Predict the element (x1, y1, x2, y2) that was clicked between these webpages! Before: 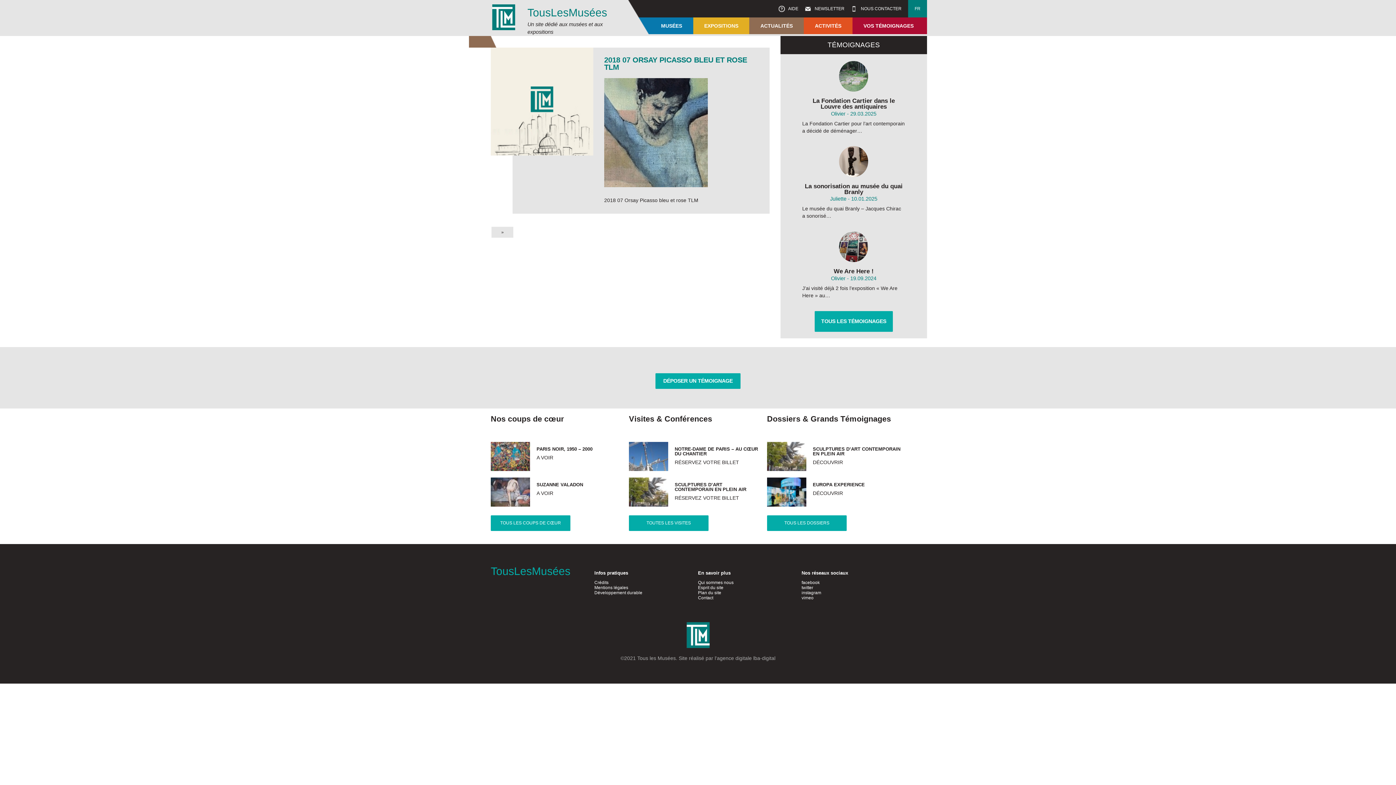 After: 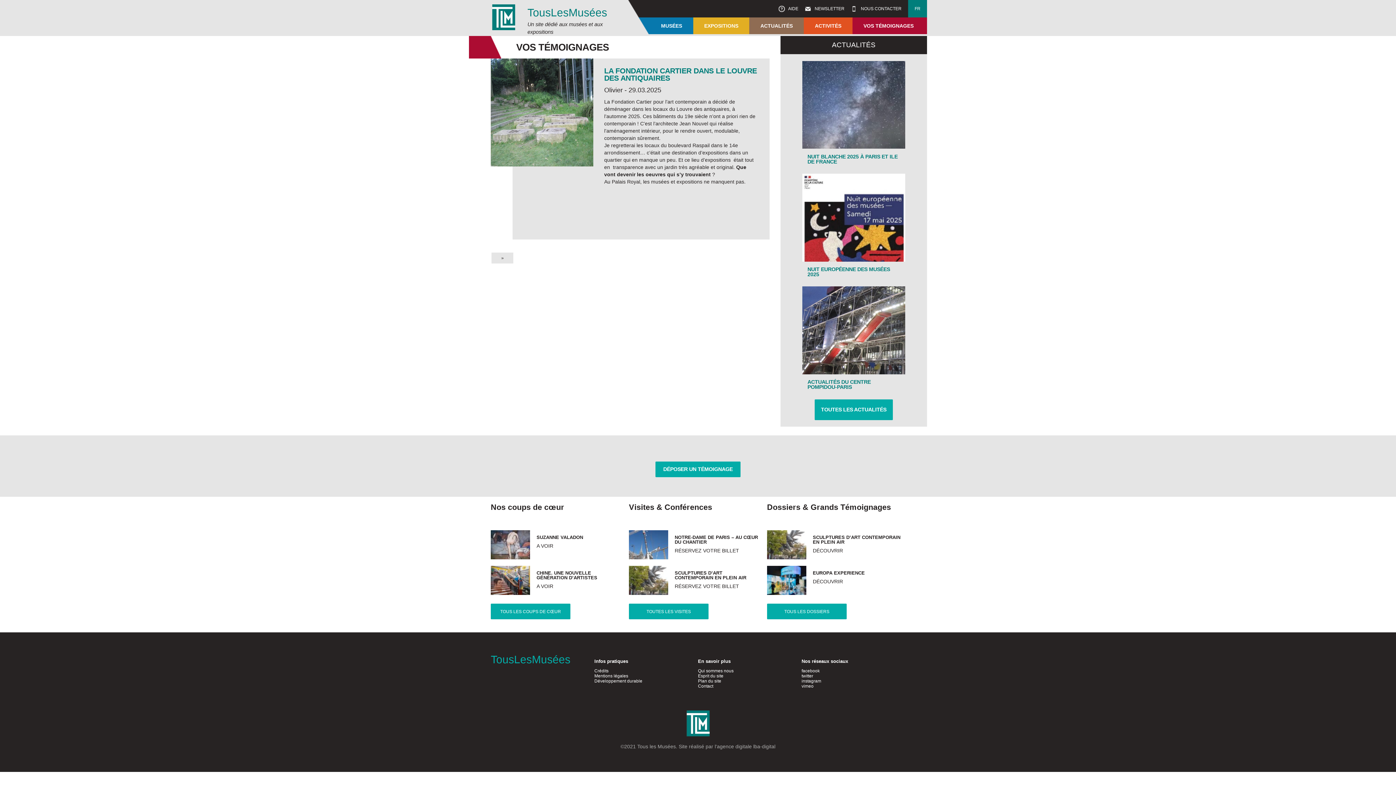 Action: bbox: (802, 61, 905, 91)